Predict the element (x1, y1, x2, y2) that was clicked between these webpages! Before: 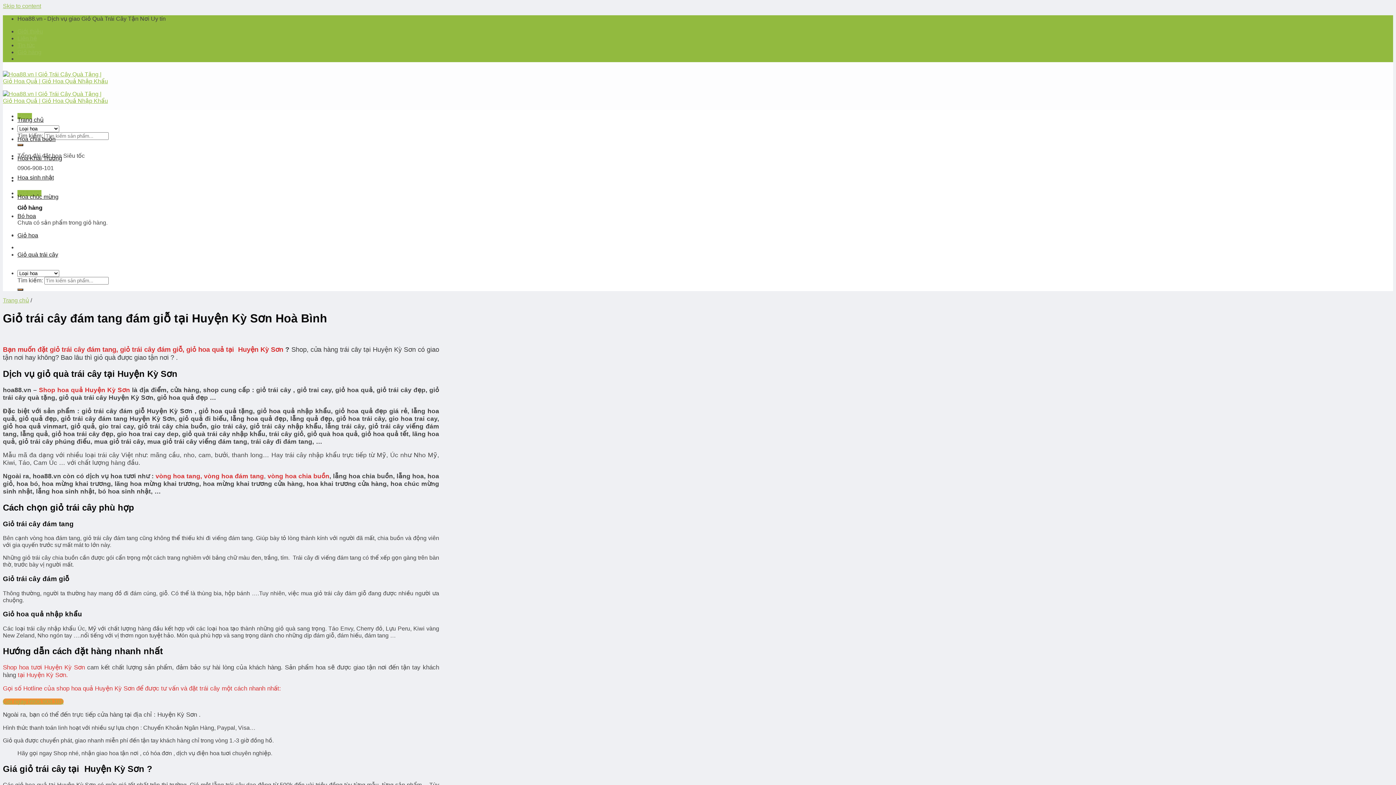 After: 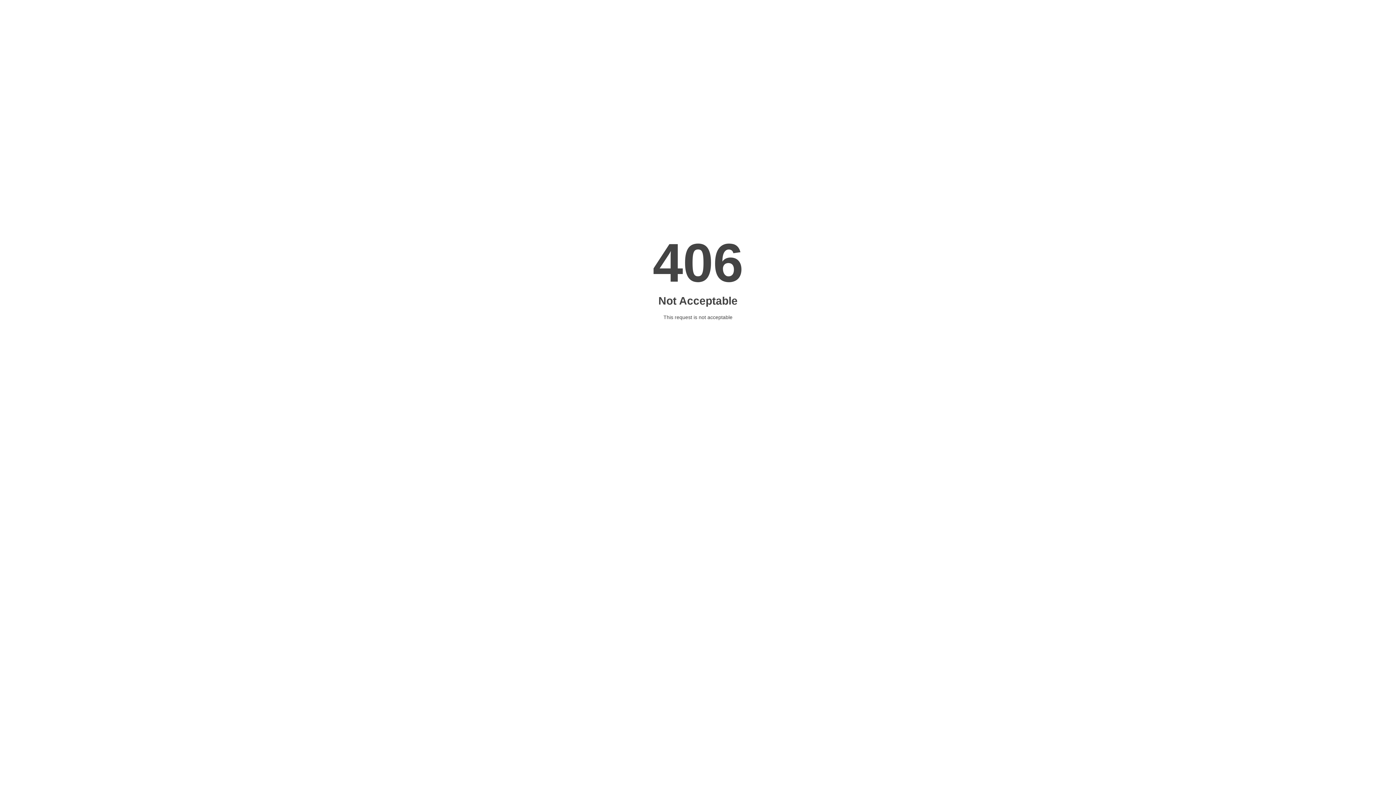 Action: bbox: (17, 288, 23, 290)